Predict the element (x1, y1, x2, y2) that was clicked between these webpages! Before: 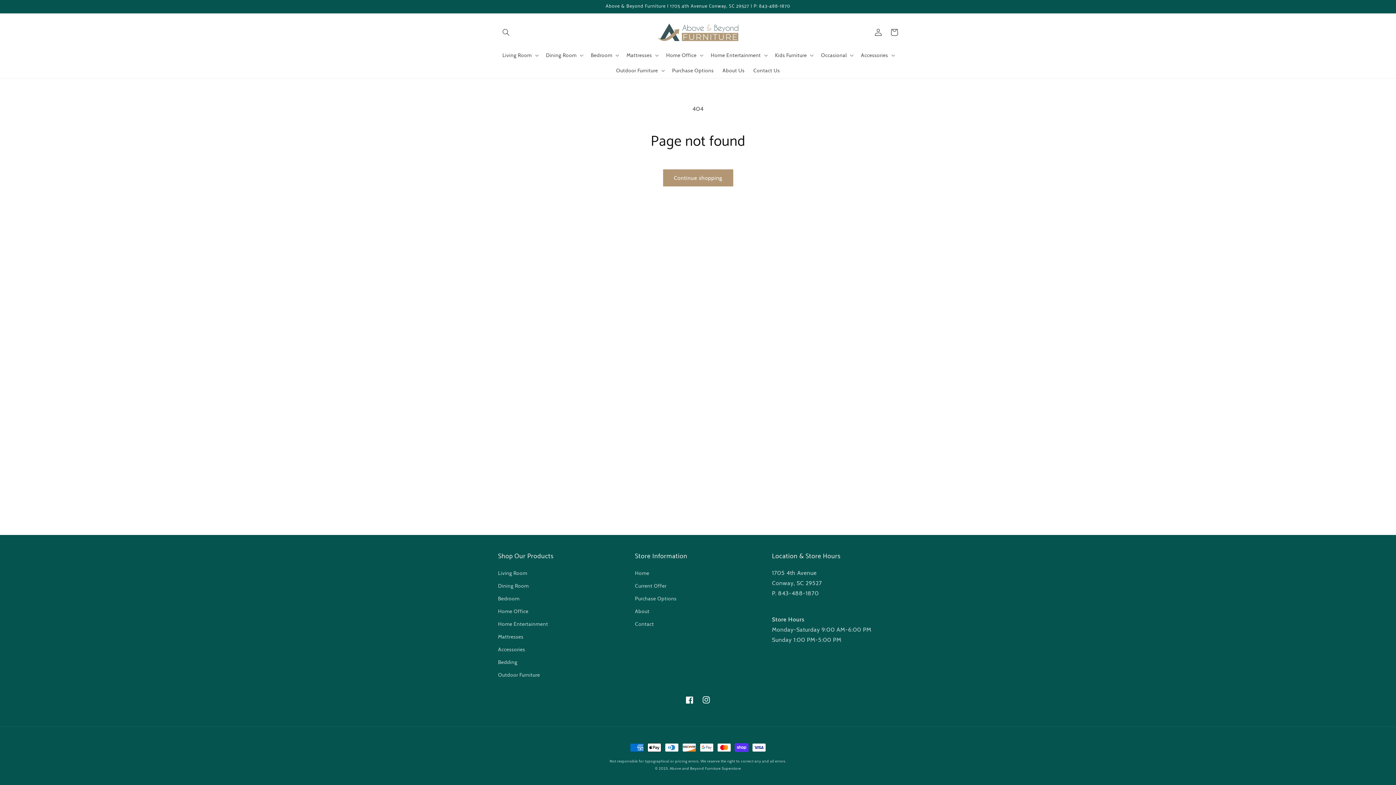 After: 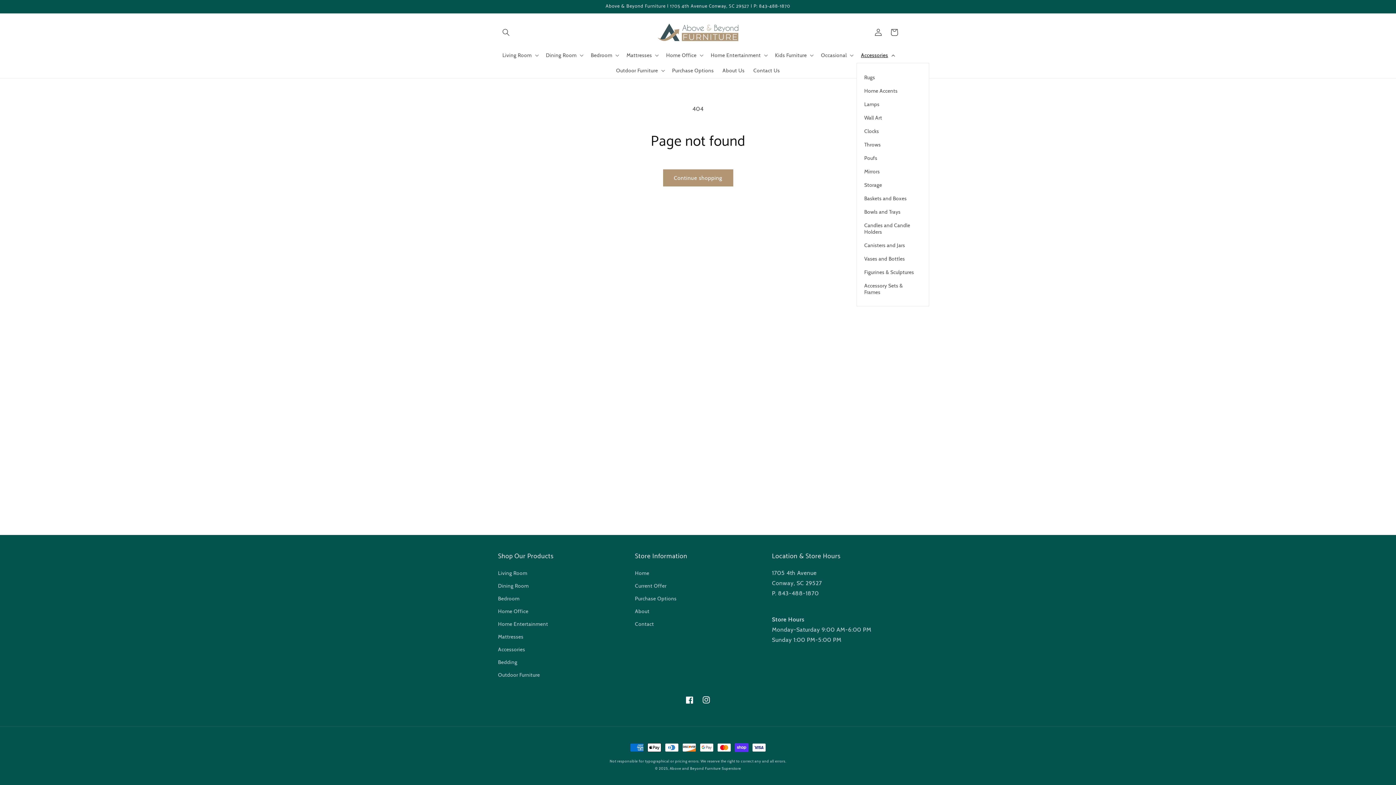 Action: label: Accessories bbox: (856, 47, 898, 62)